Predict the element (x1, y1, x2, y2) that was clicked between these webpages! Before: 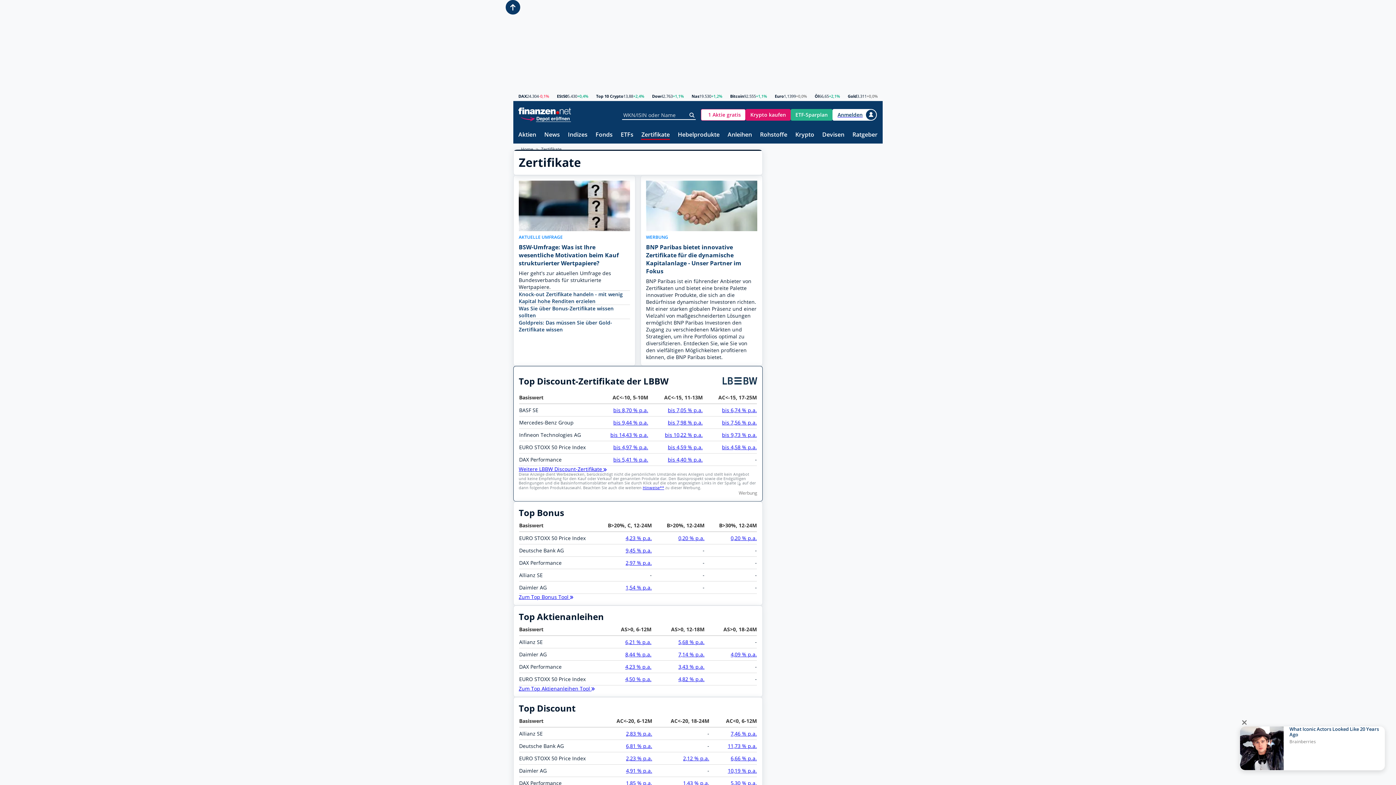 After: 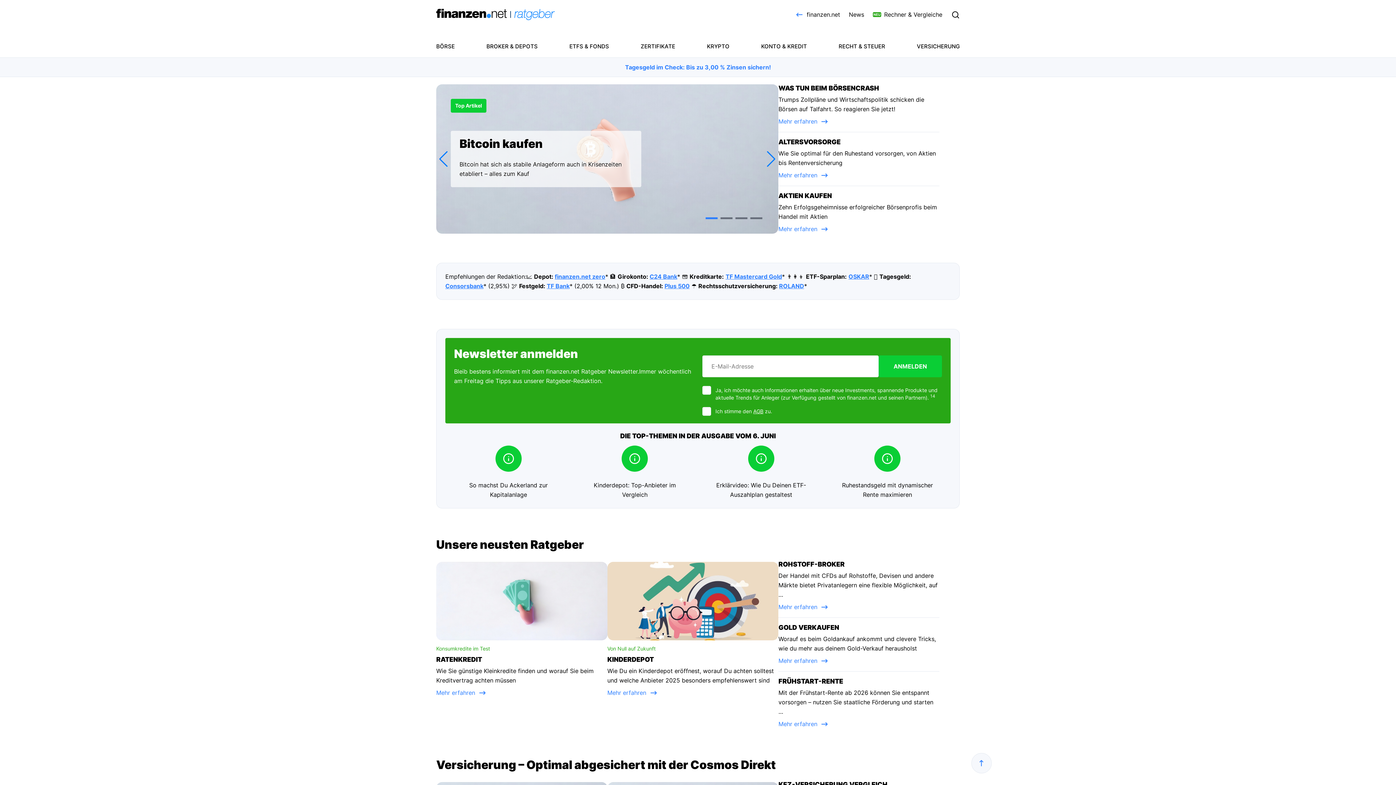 Action: label: Ratgeber bbox: (852, 131, 877, 138)